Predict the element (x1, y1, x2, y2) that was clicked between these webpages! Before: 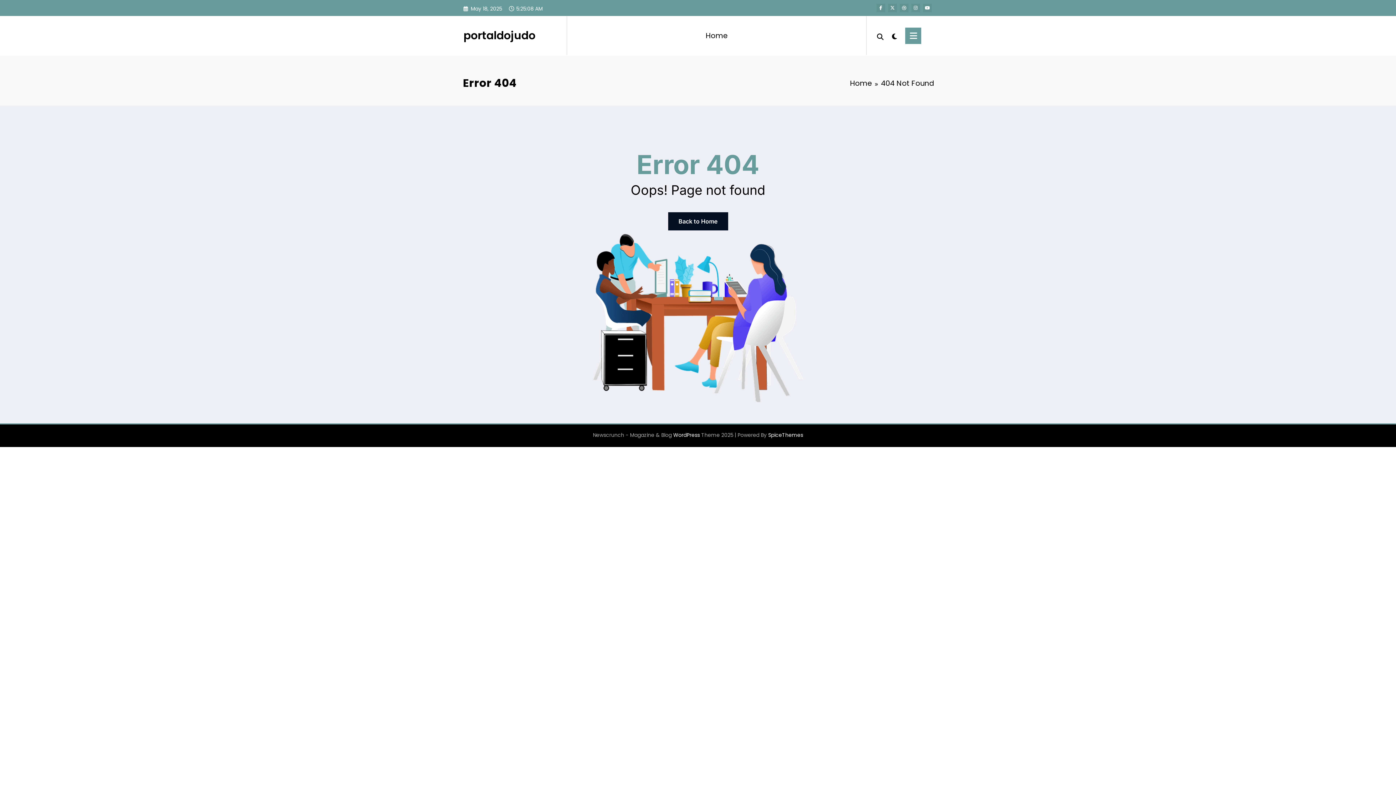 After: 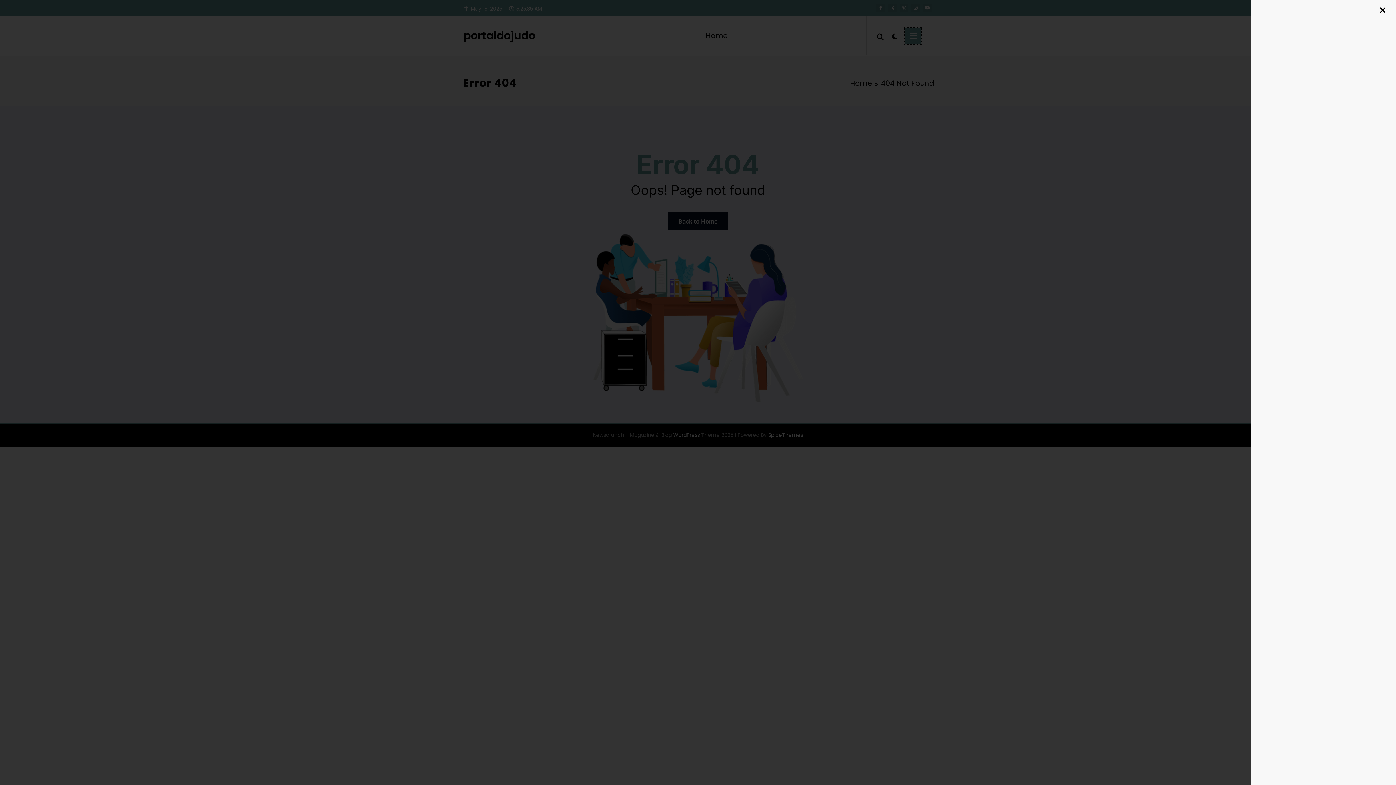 Action: bbox: (905, 27, 921, 43)